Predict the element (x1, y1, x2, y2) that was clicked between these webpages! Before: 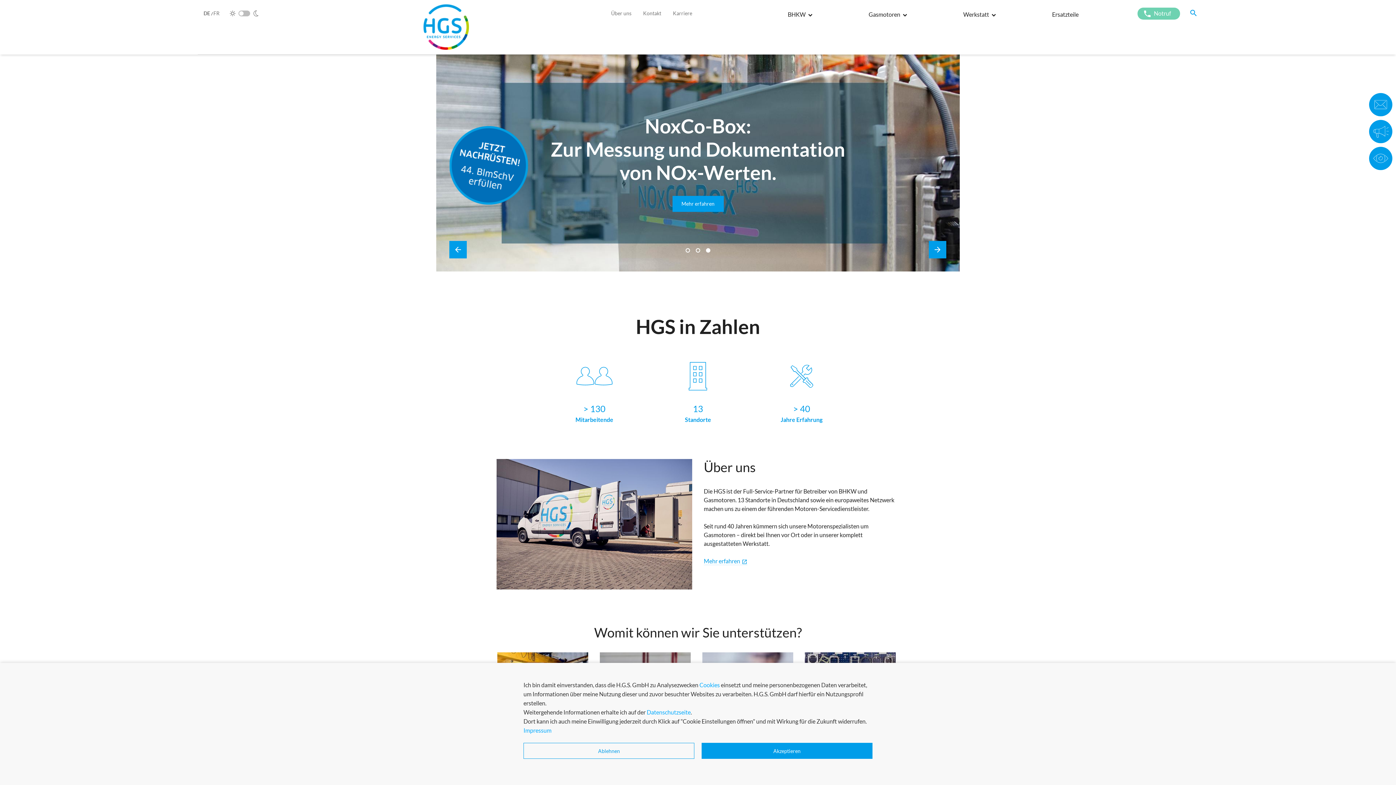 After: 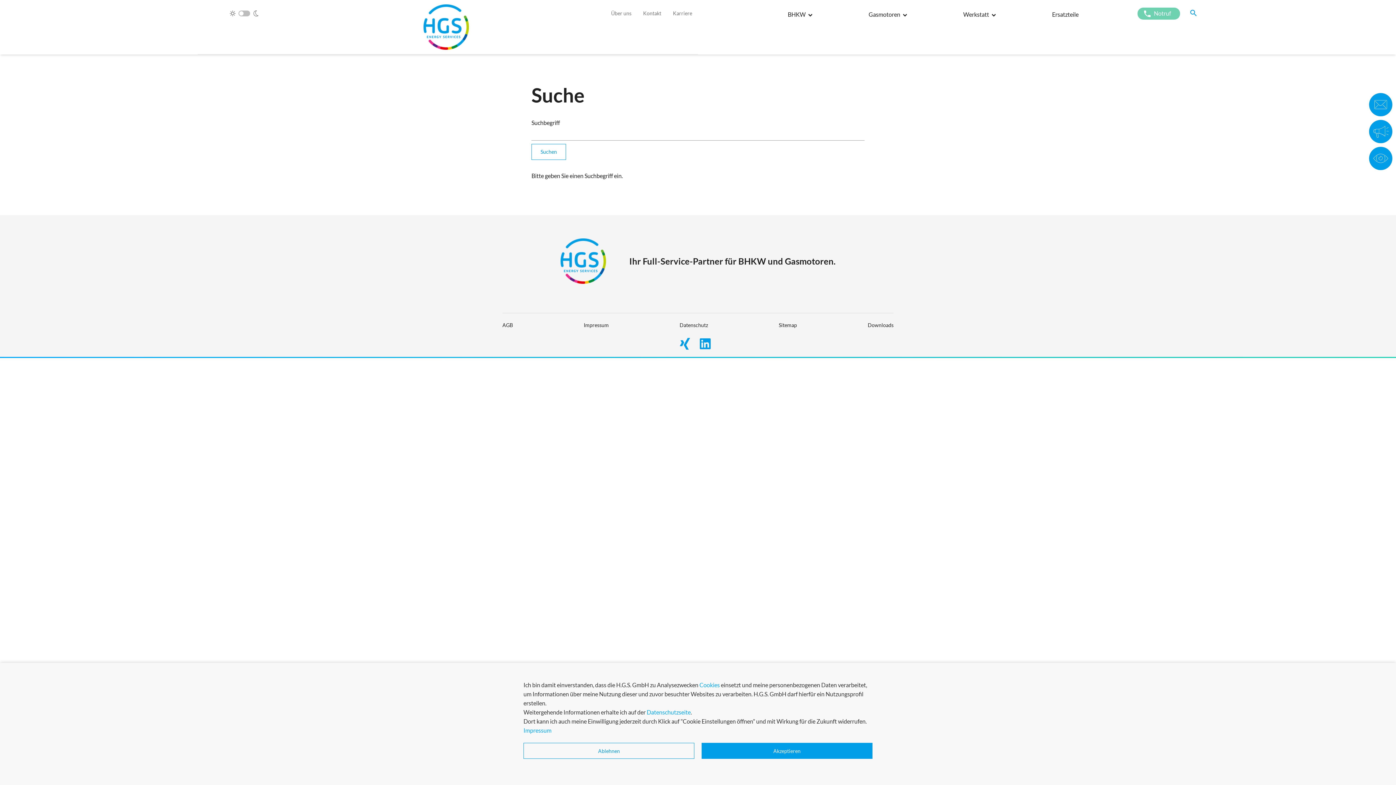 Action: label: search bbox: (1189, 2, 1198, 14)